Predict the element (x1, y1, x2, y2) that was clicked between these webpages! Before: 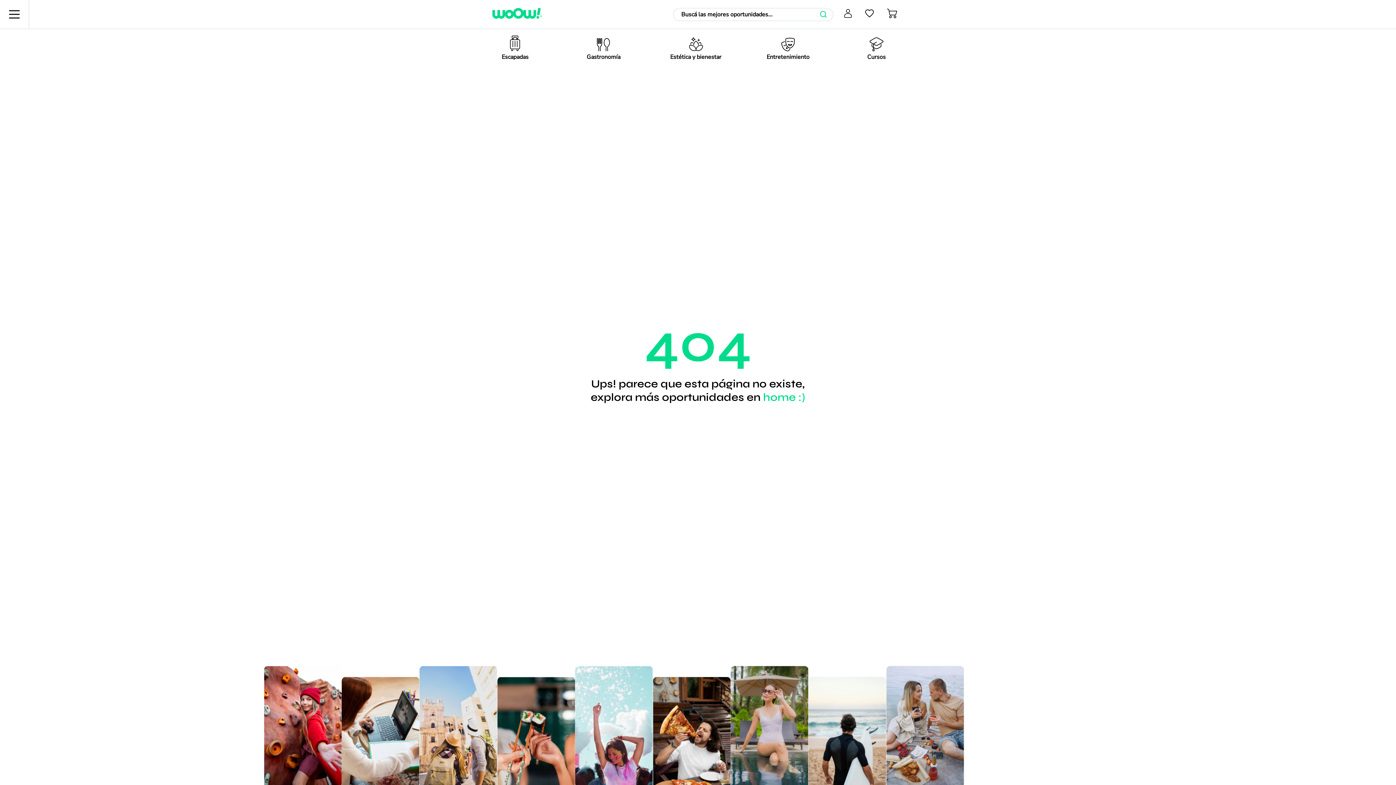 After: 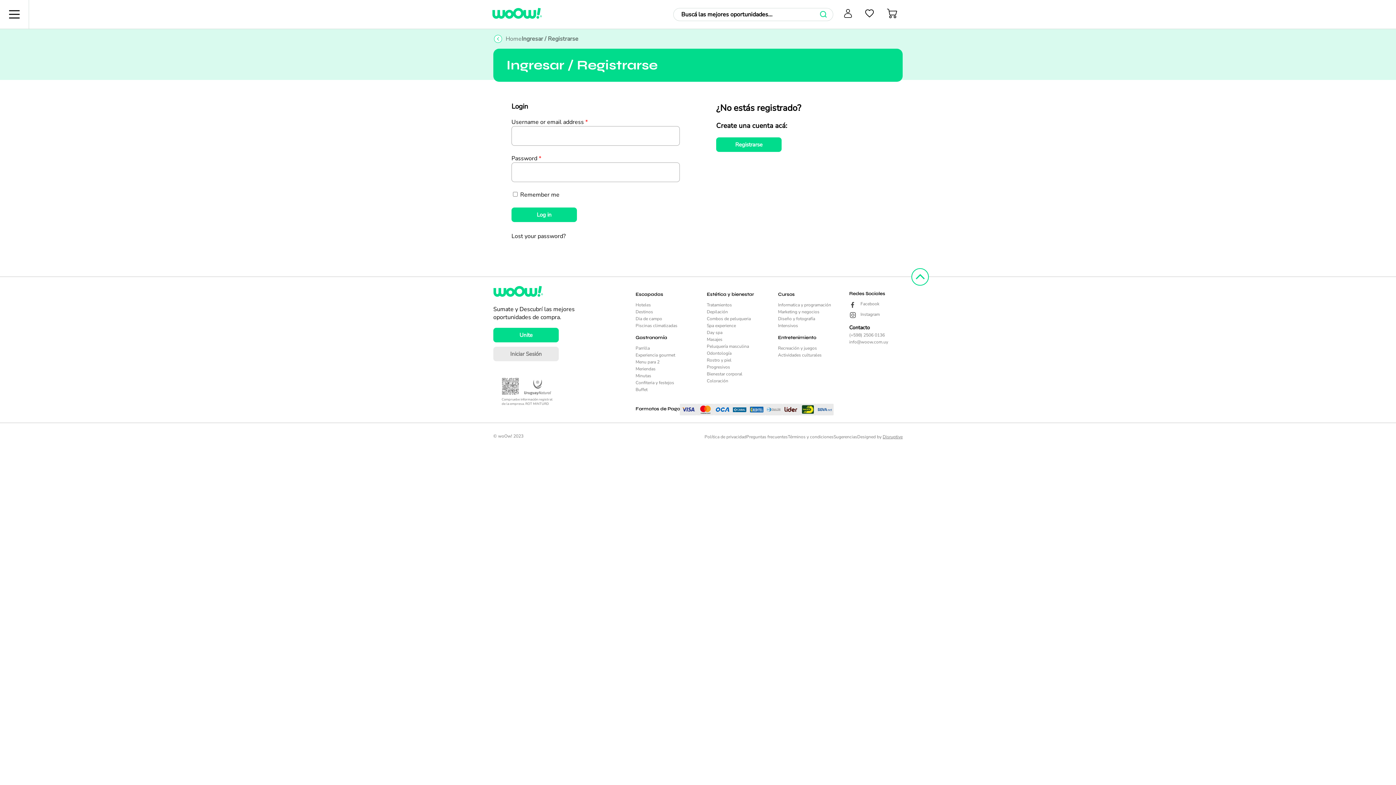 Action: bbox: (856, 5, 878, 22)